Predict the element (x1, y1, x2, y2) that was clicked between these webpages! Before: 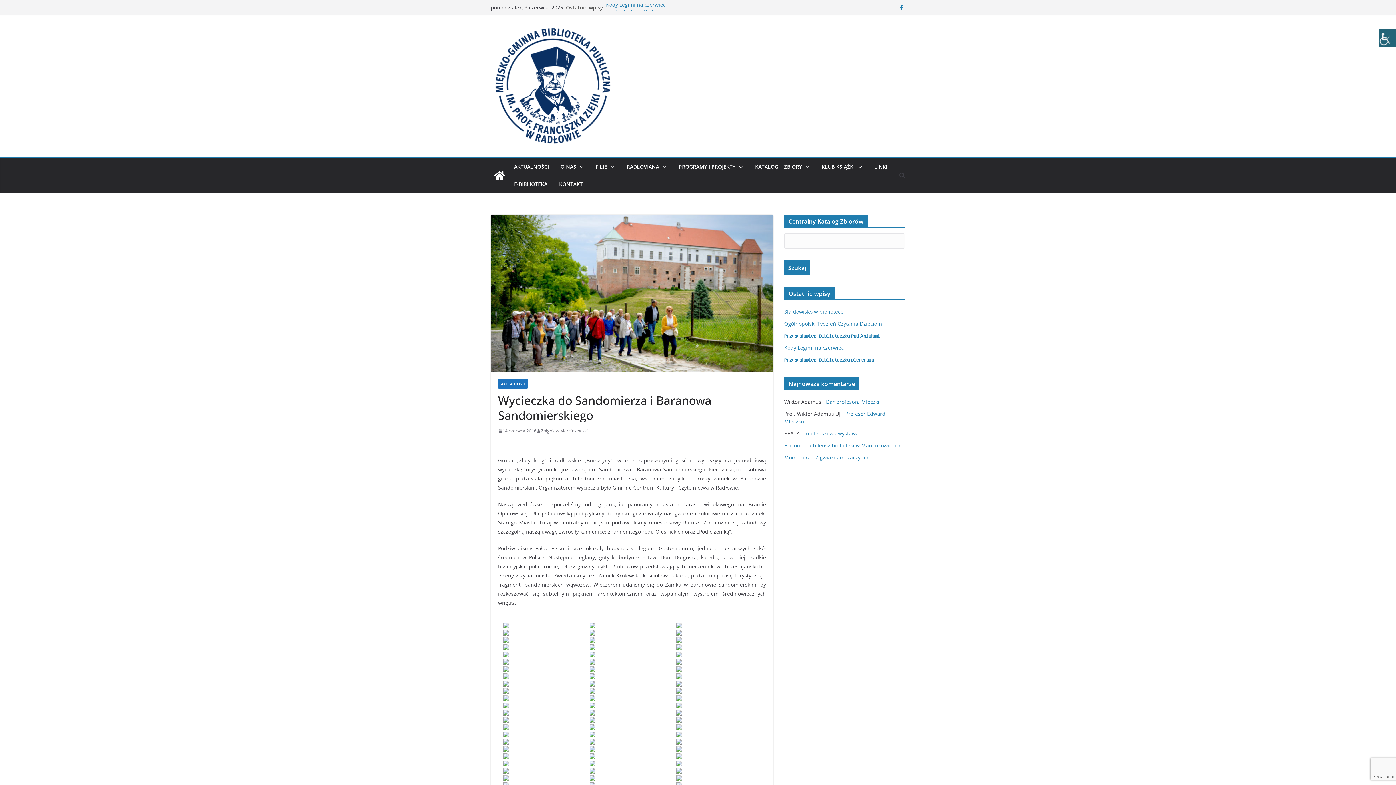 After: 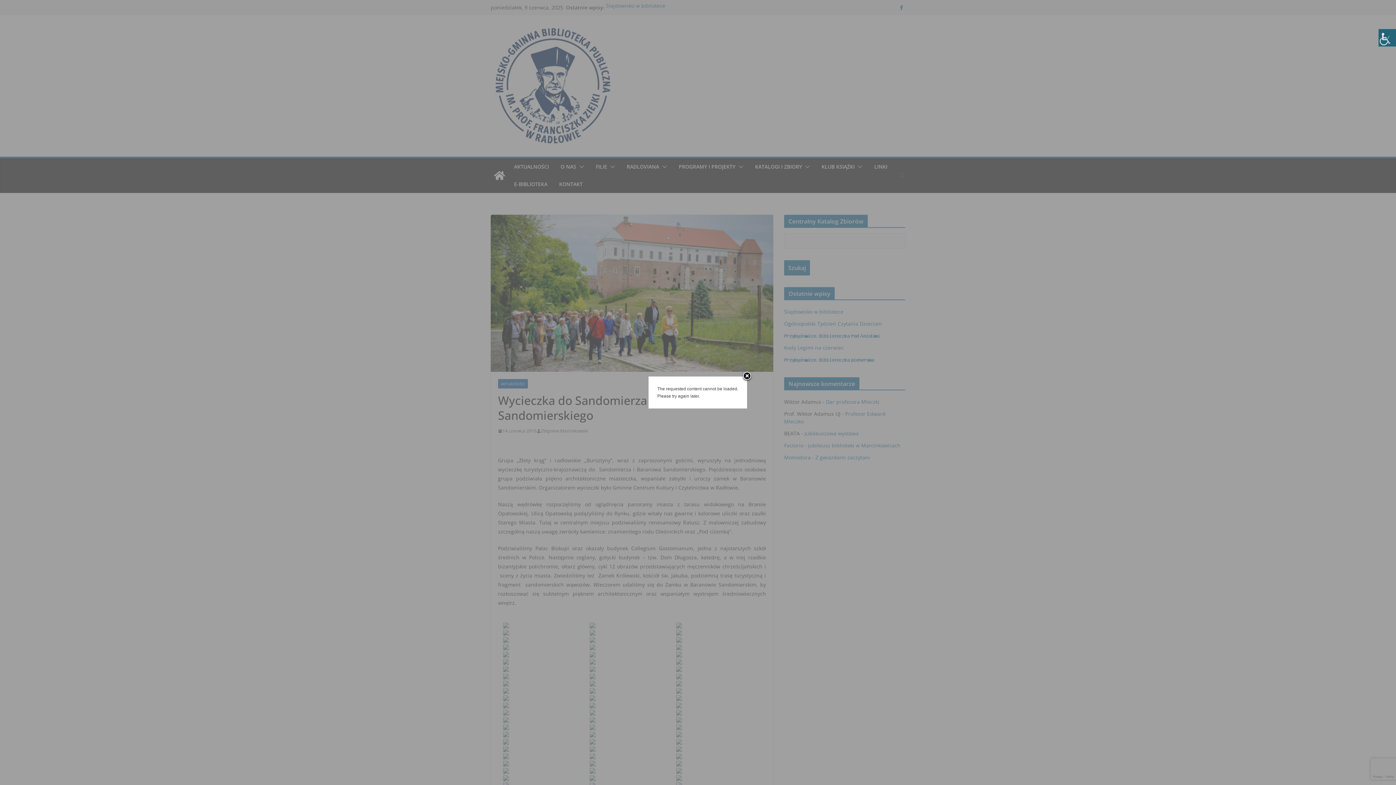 Action: bbox: (676, 761, 761, 766)